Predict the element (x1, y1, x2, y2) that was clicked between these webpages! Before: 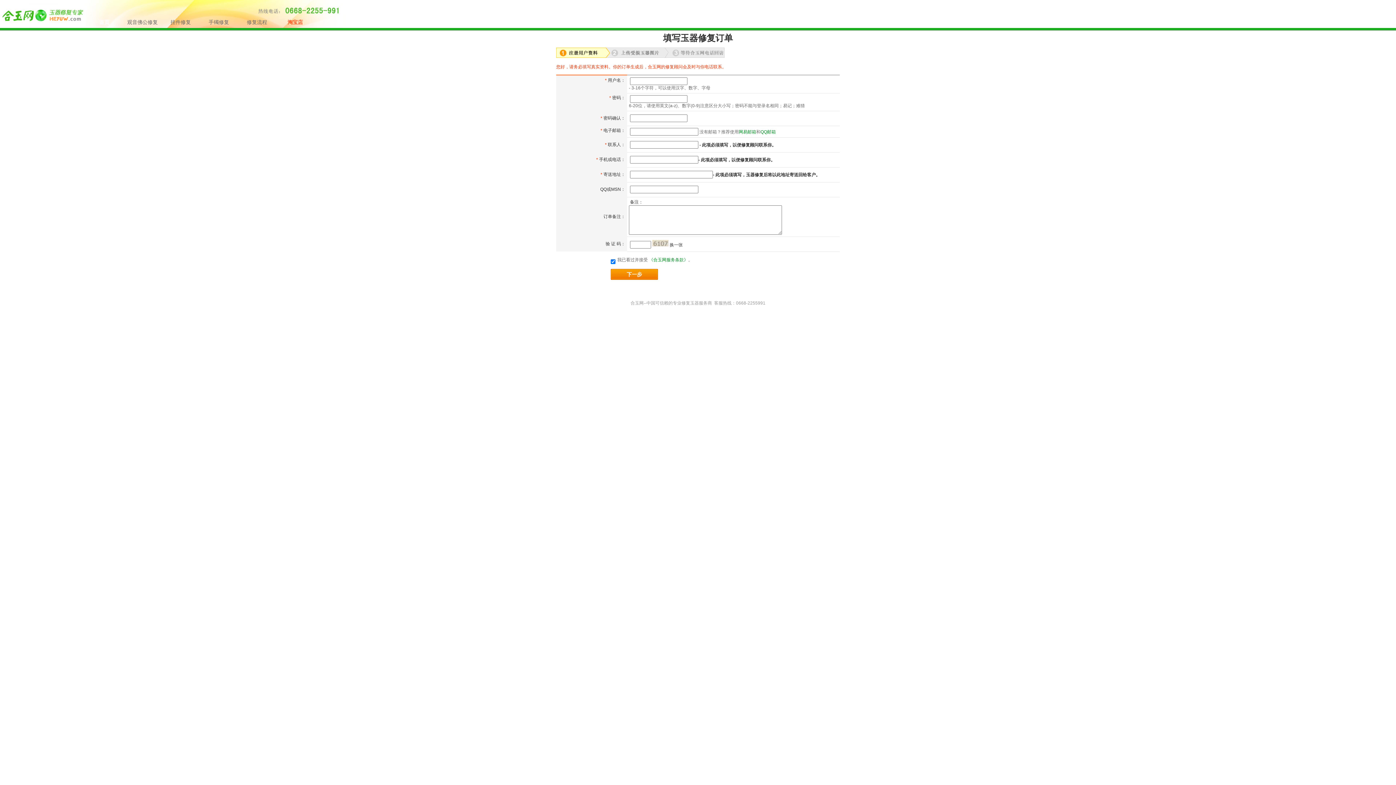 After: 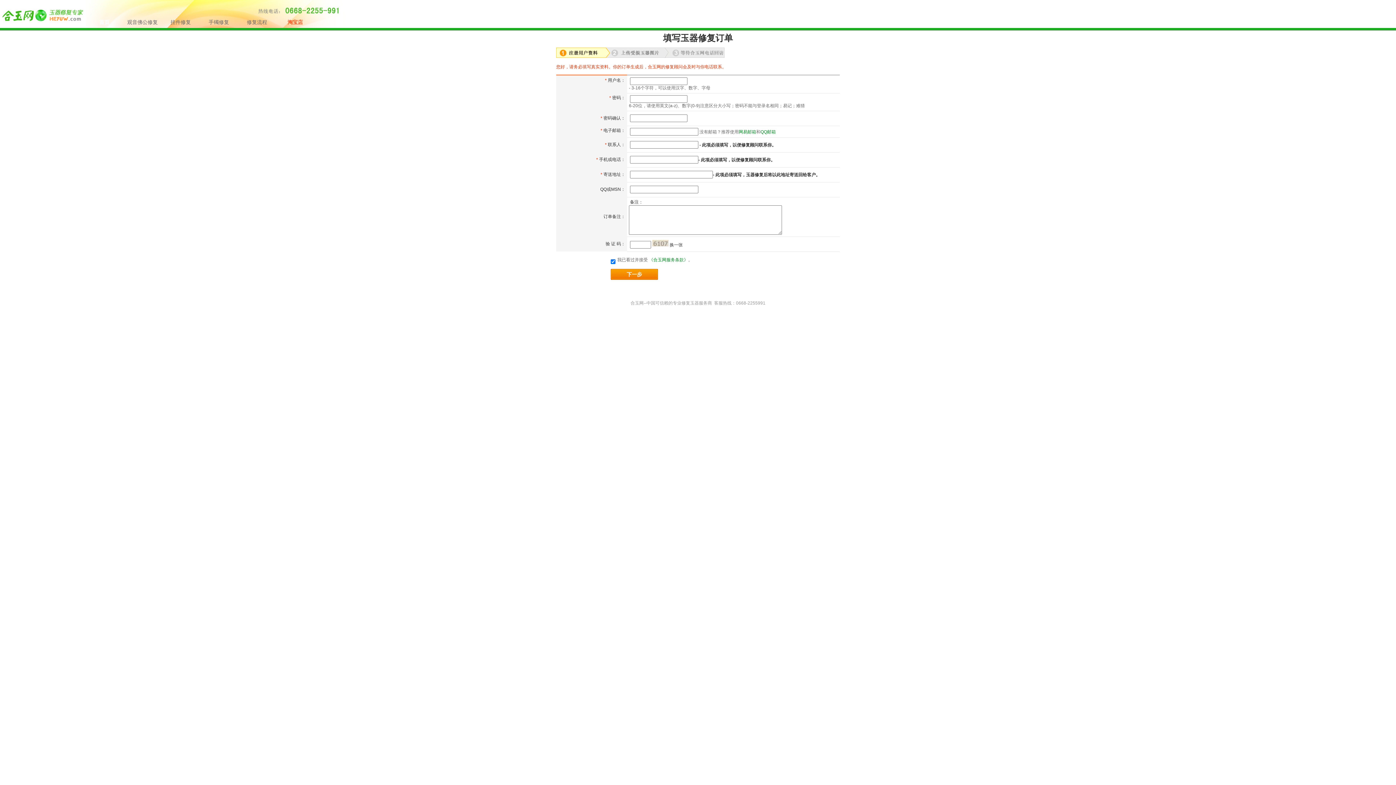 Action: bbox: (277, 16, 313, 28) label: 淘宝店